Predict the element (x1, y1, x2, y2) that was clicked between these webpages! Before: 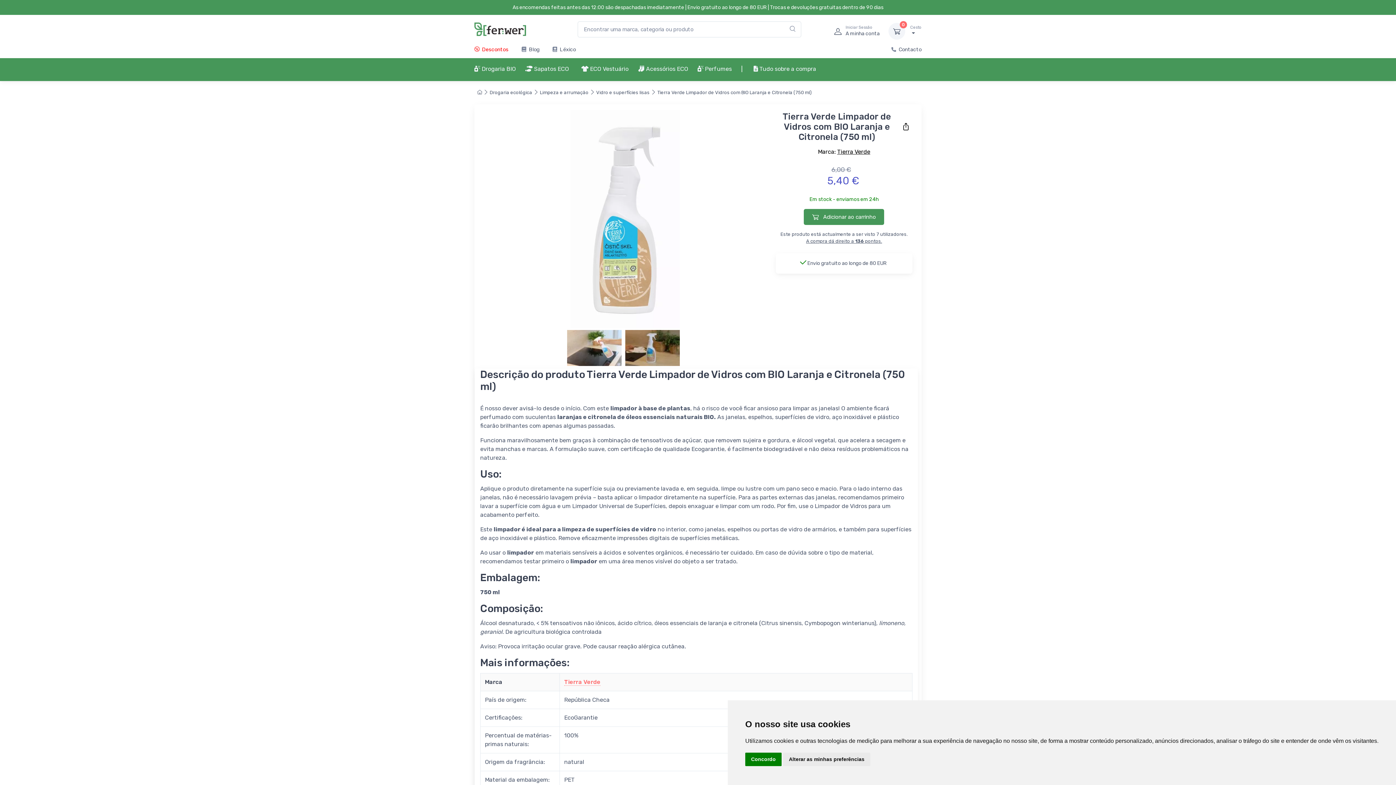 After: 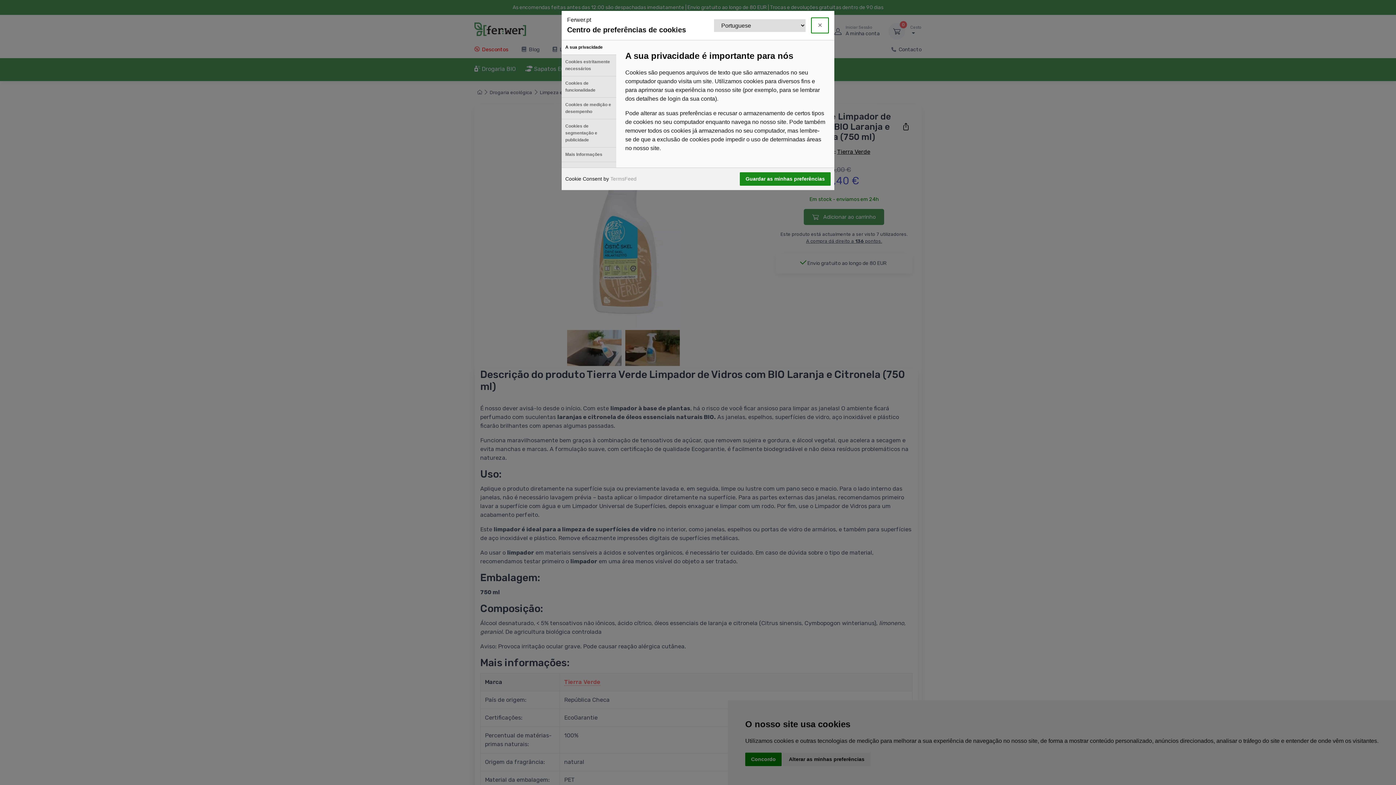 Action: bbox: (783, 753, 870, 766) label: Alterar as minhas preferências